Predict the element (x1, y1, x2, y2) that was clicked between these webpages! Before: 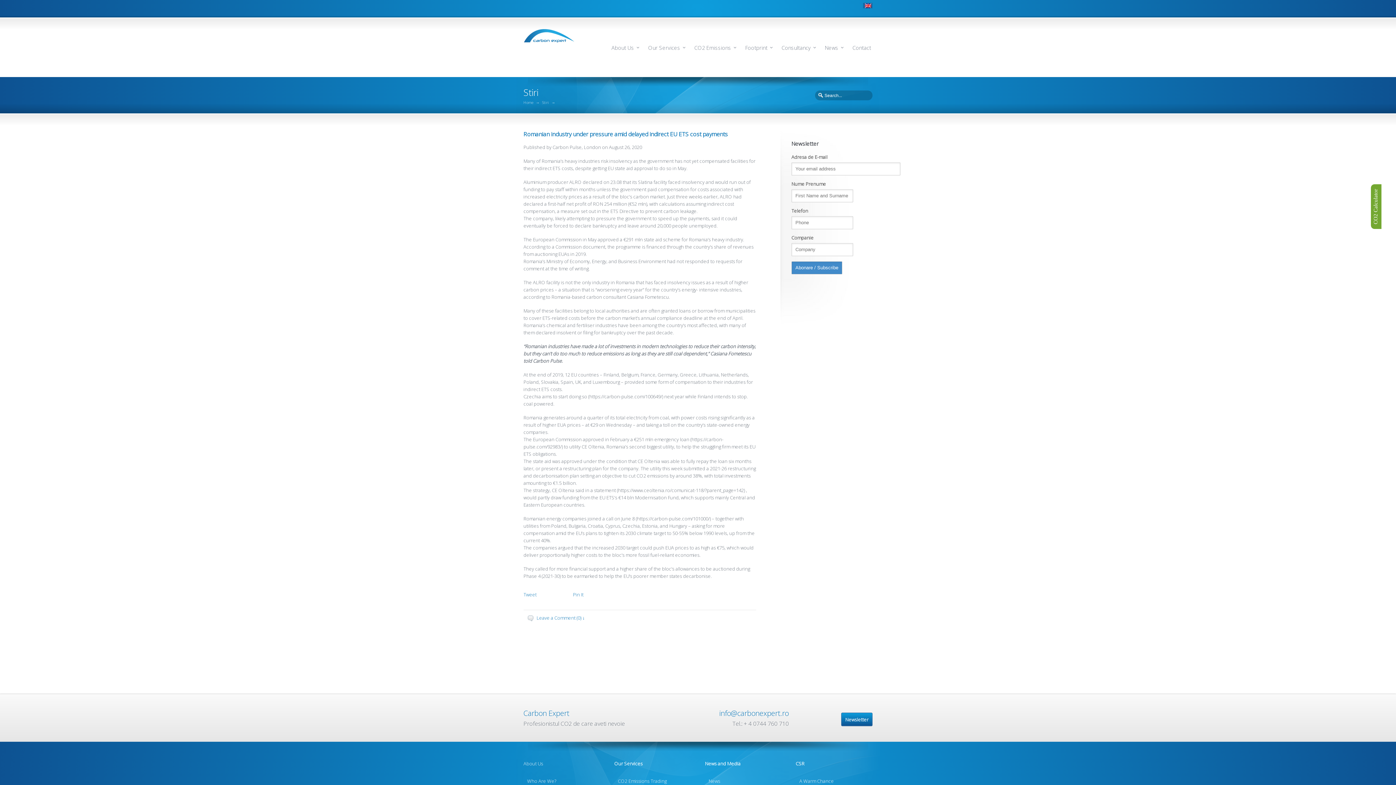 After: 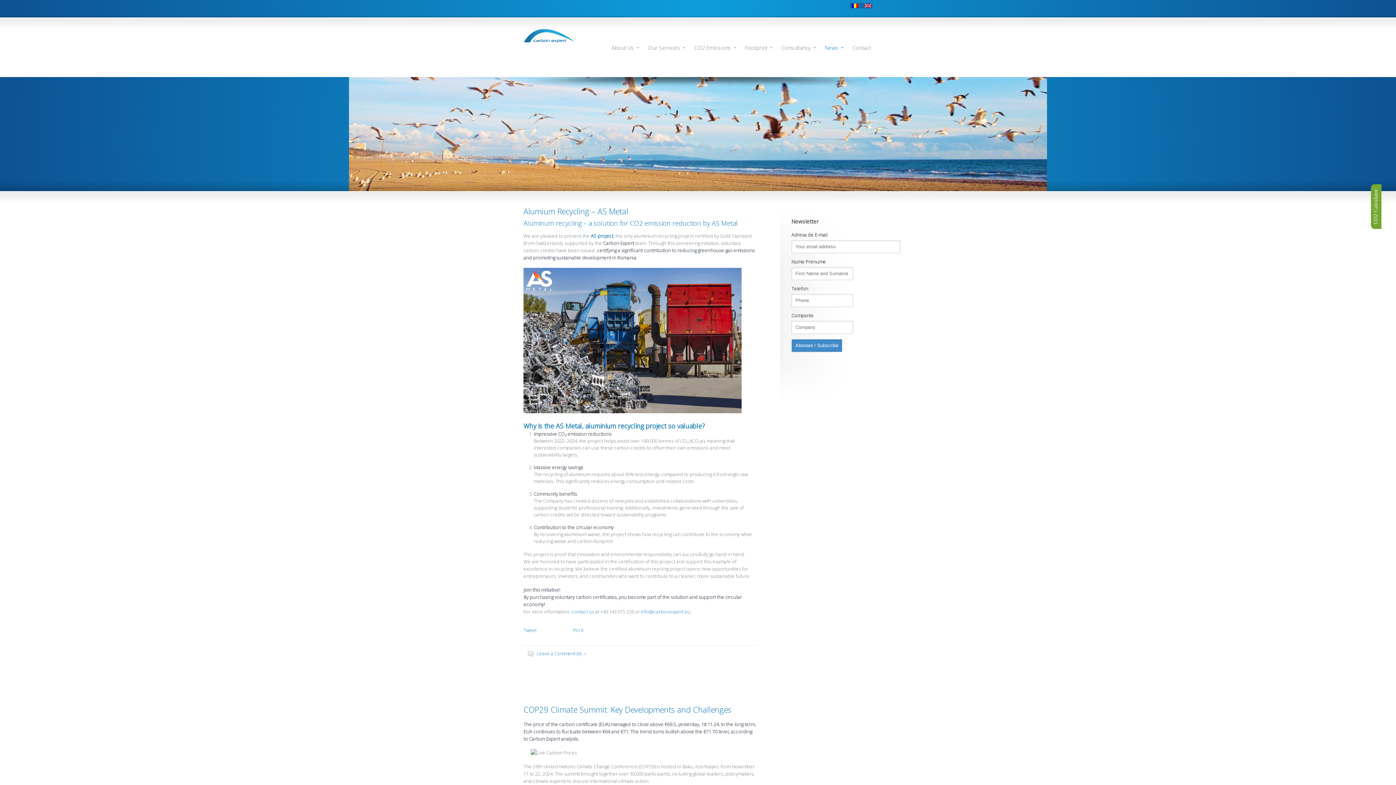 Action: bbox: (705, 760, 740, 767) label: News and Media